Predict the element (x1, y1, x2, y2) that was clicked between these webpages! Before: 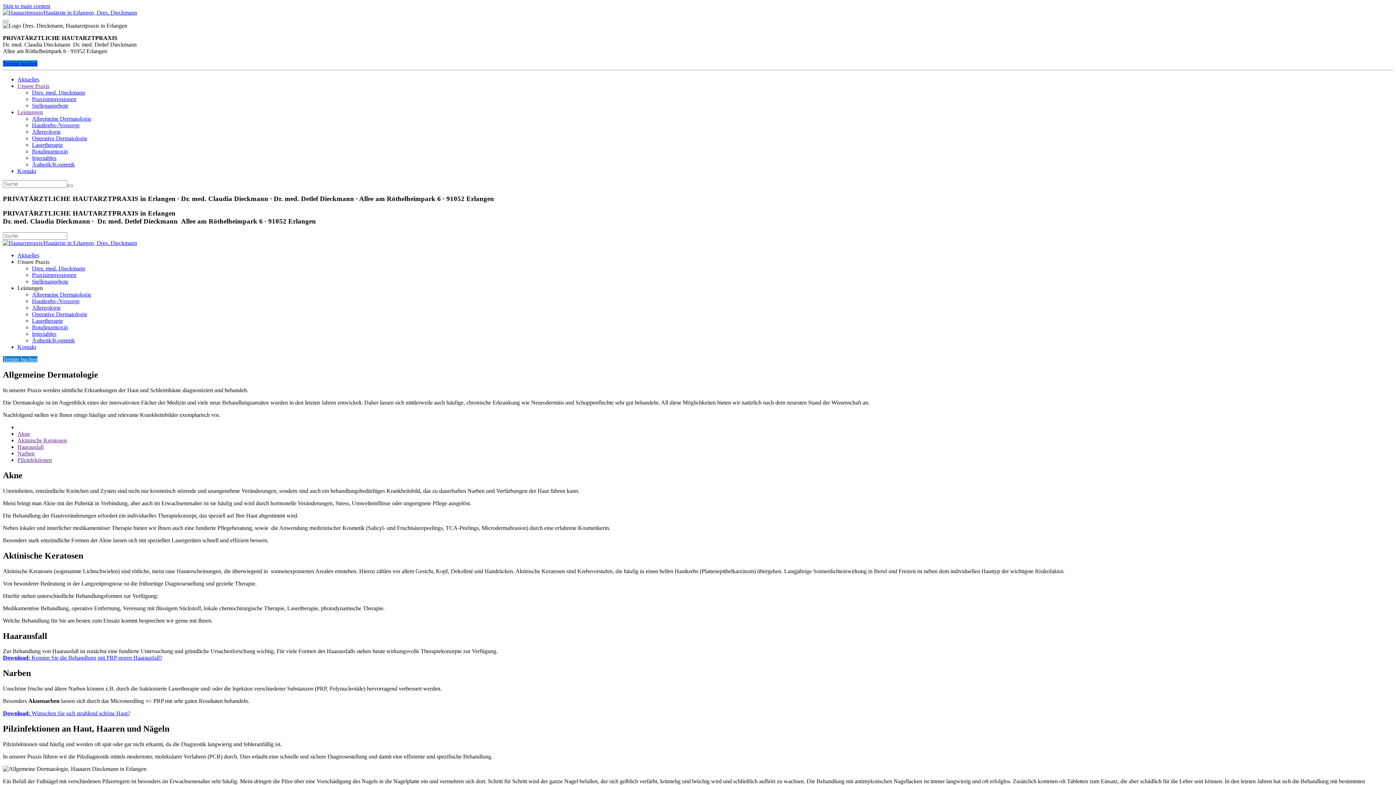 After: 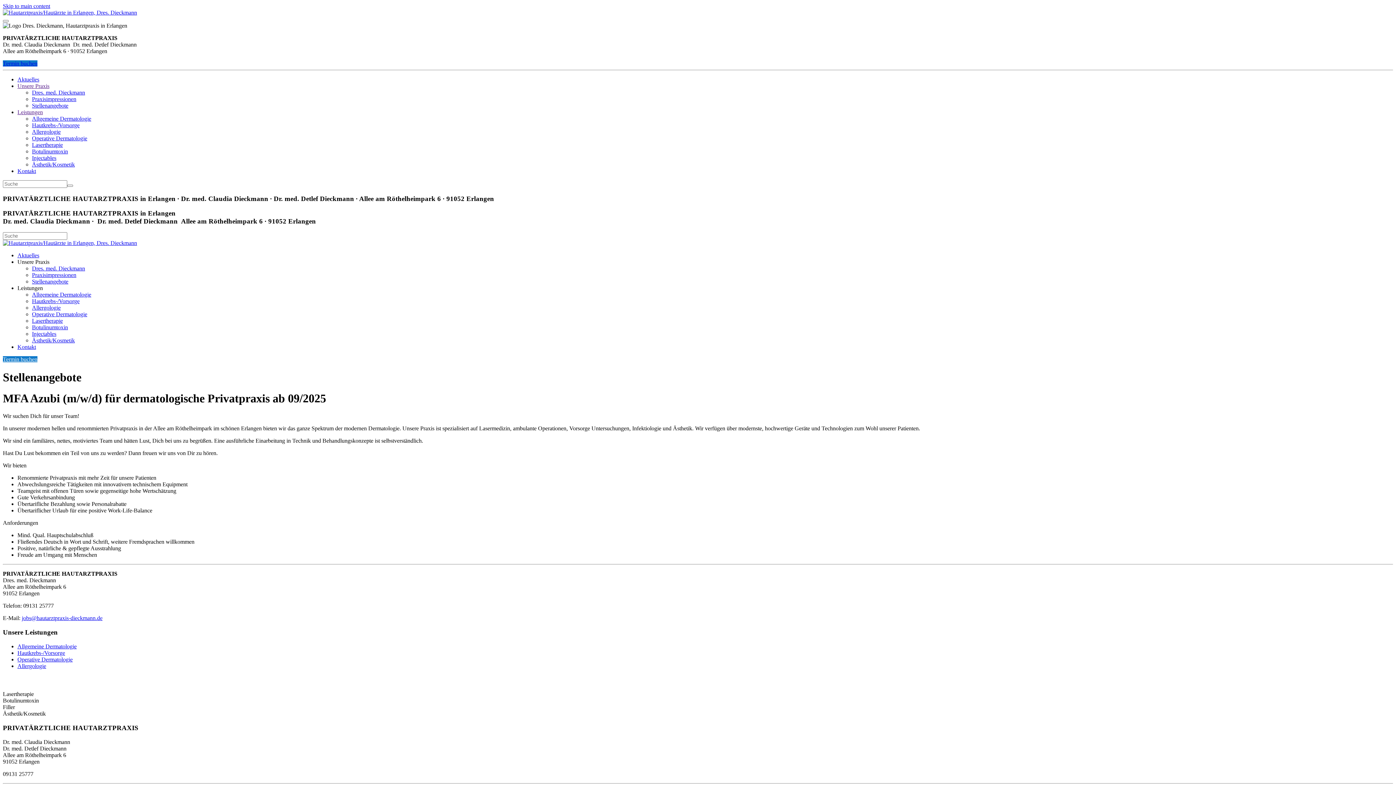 Action: bbox: (32, 278, 68, 284) label: Stellenangebote